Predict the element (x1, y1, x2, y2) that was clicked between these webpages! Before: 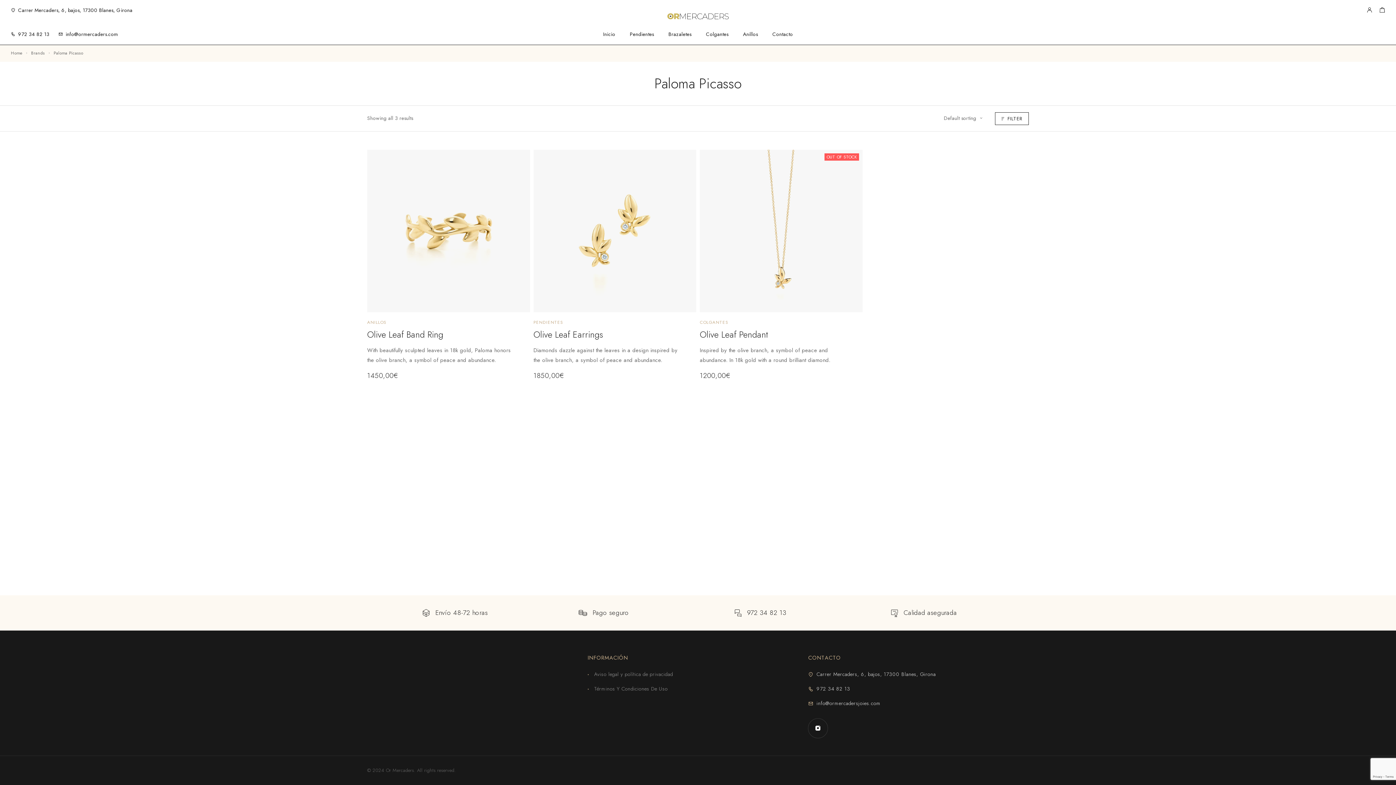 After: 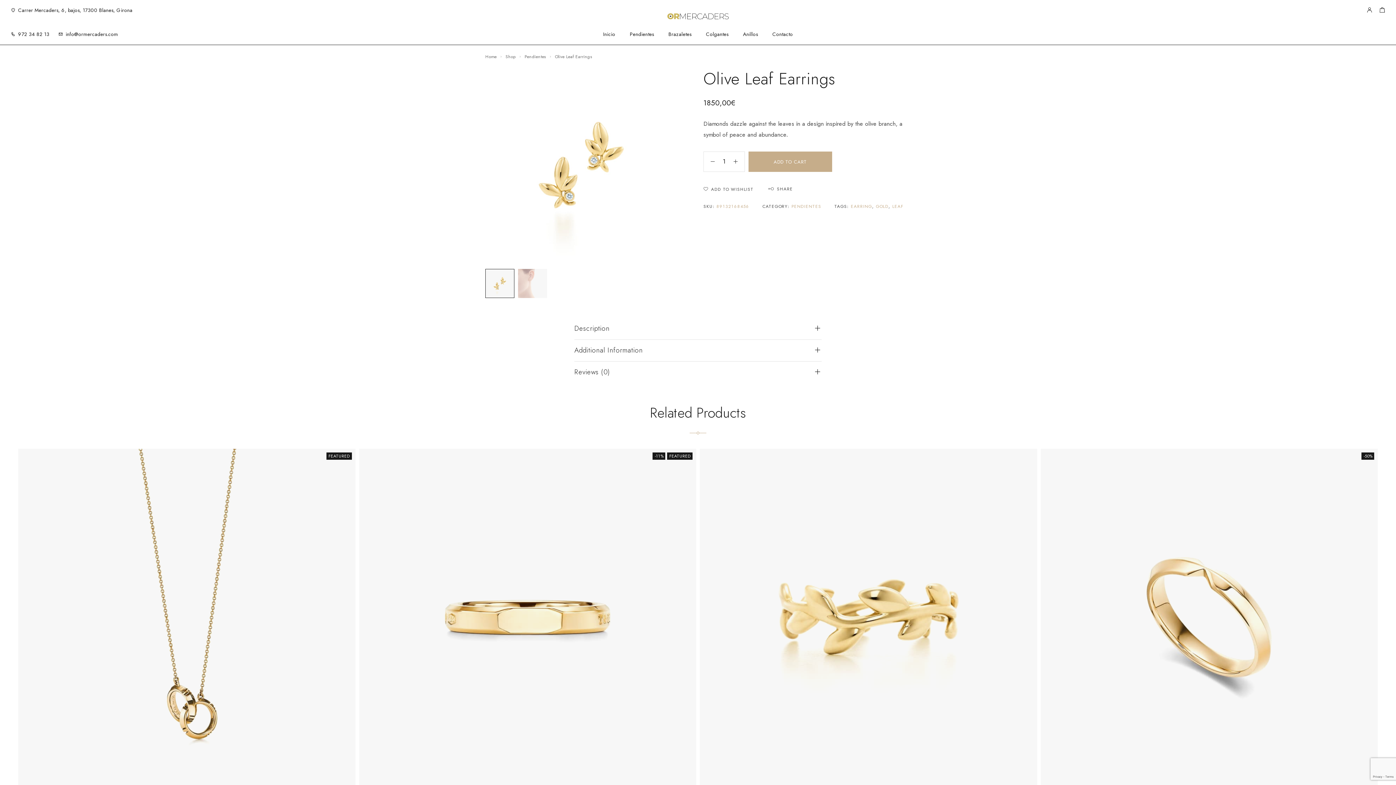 Action: label: Olive Leaf Earrings bbox: (533, 329, 685, 340)